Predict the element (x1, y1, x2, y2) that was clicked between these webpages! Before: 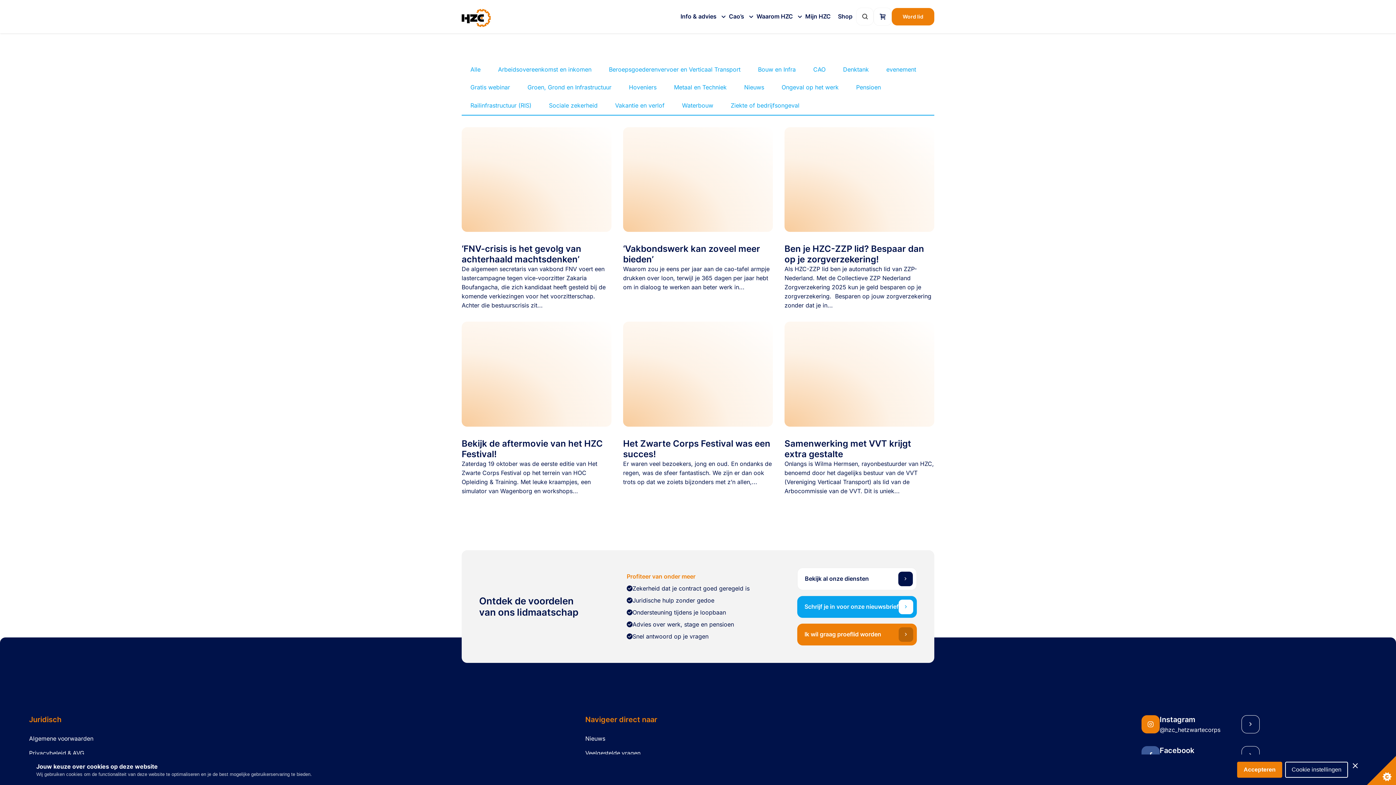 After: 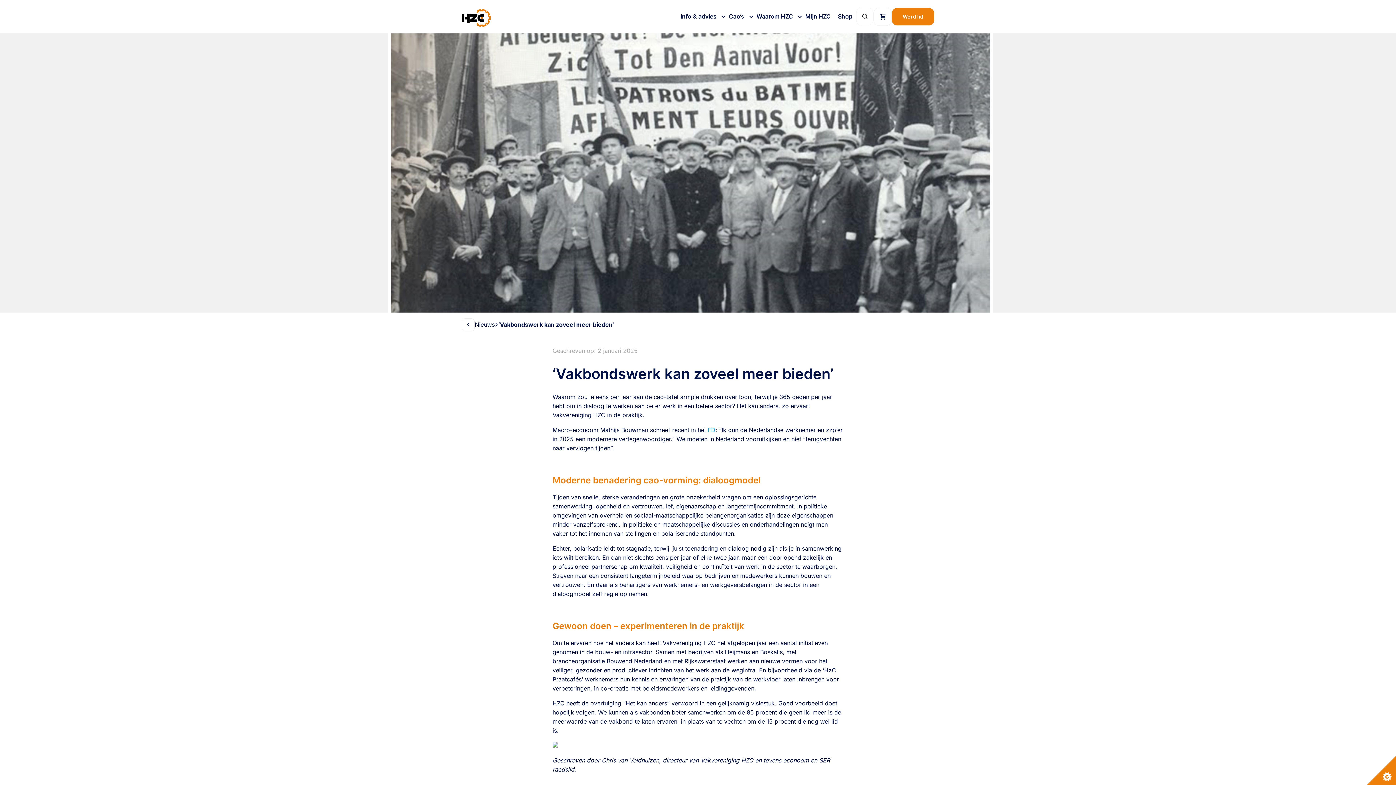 Action: label: ‘Vakbondswerk kan zoveel meer bieden’ bbox: (623, 243, 760, 264)